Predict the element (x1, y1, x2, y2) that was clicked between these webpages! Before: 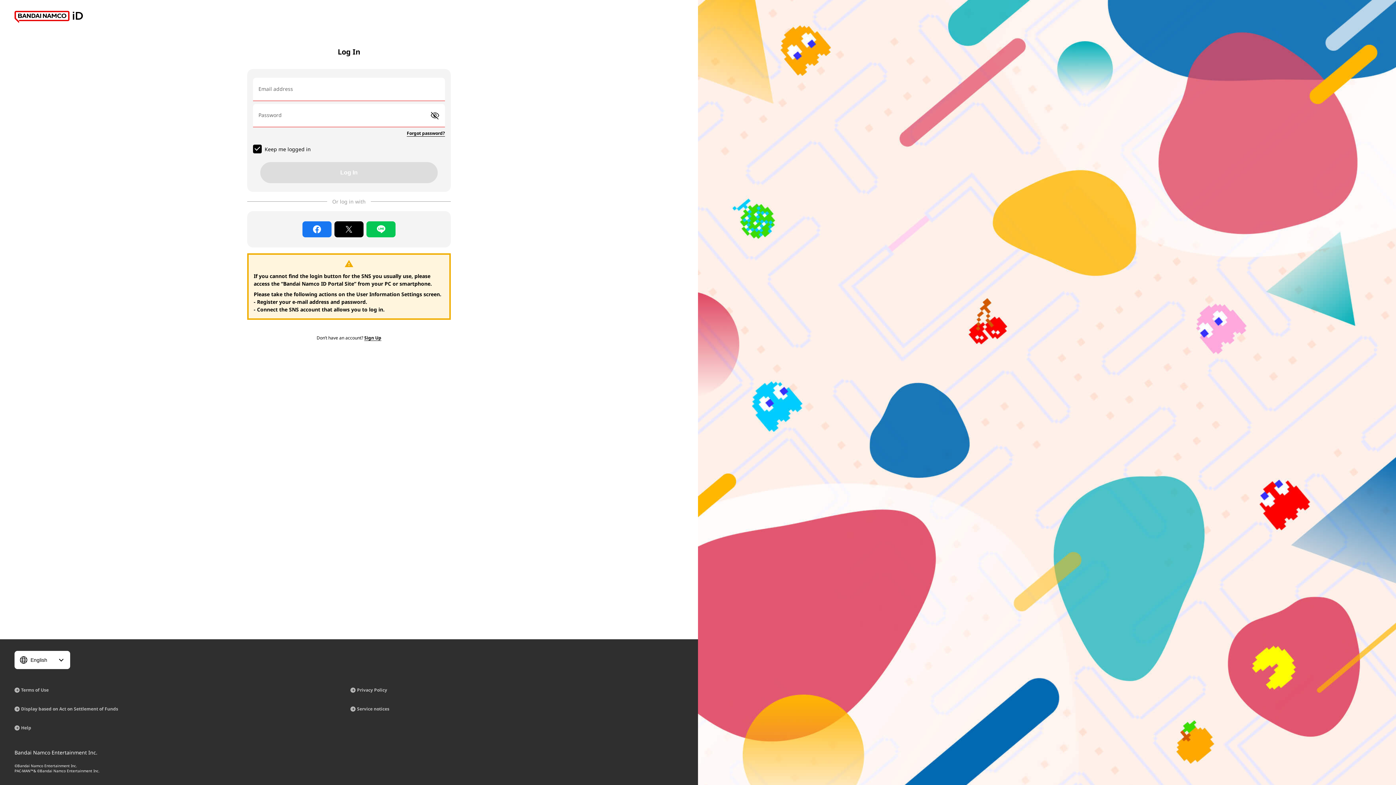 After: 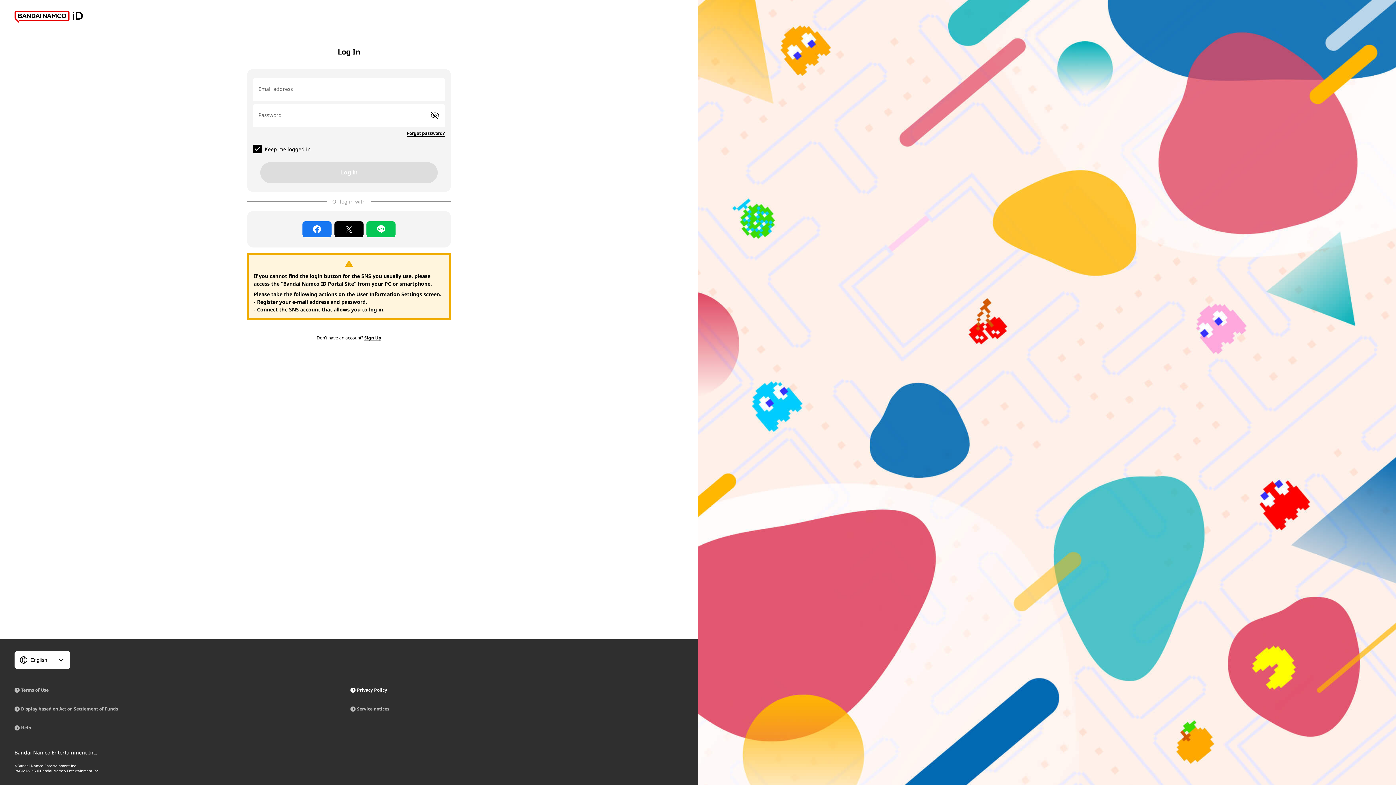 Action: bbox: (350, 686, 683, 694) label: Privacy Policy